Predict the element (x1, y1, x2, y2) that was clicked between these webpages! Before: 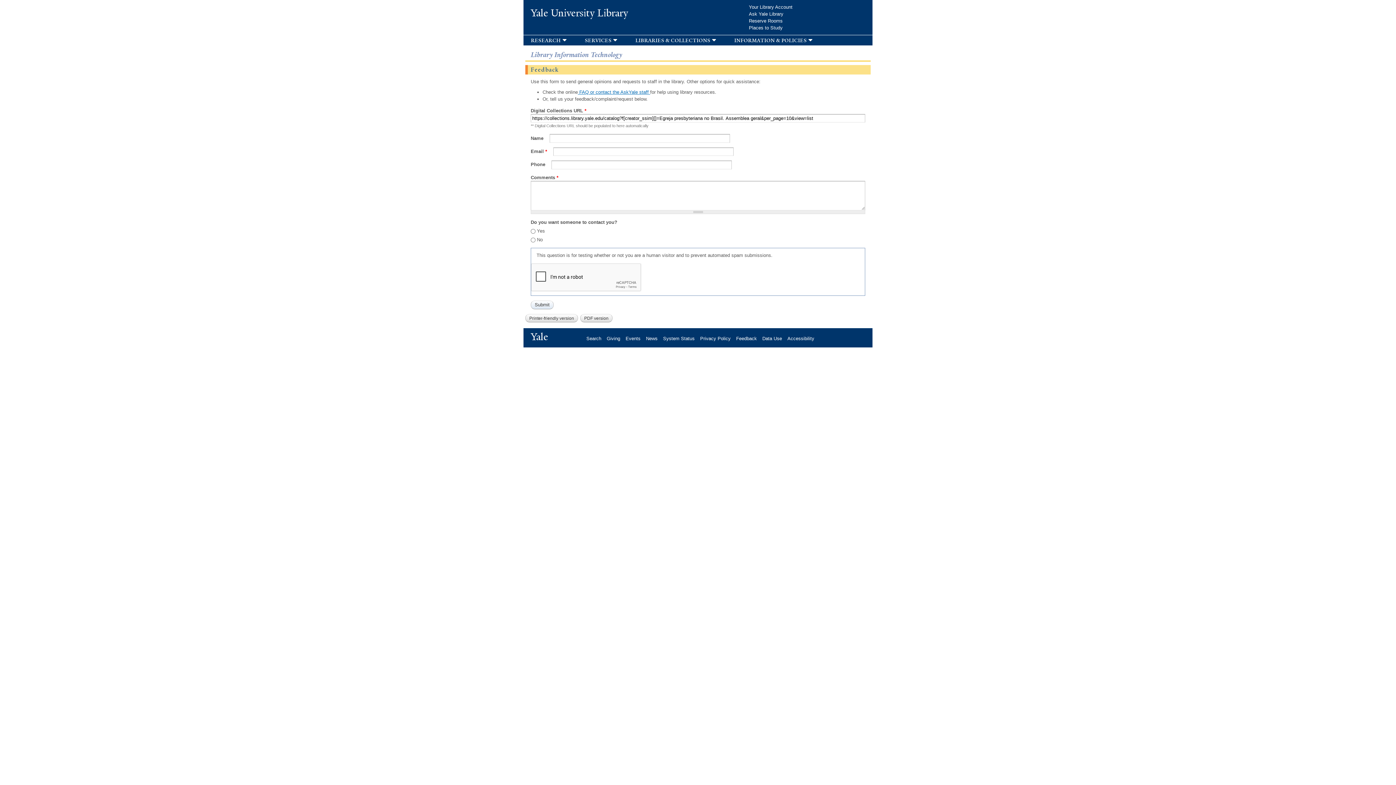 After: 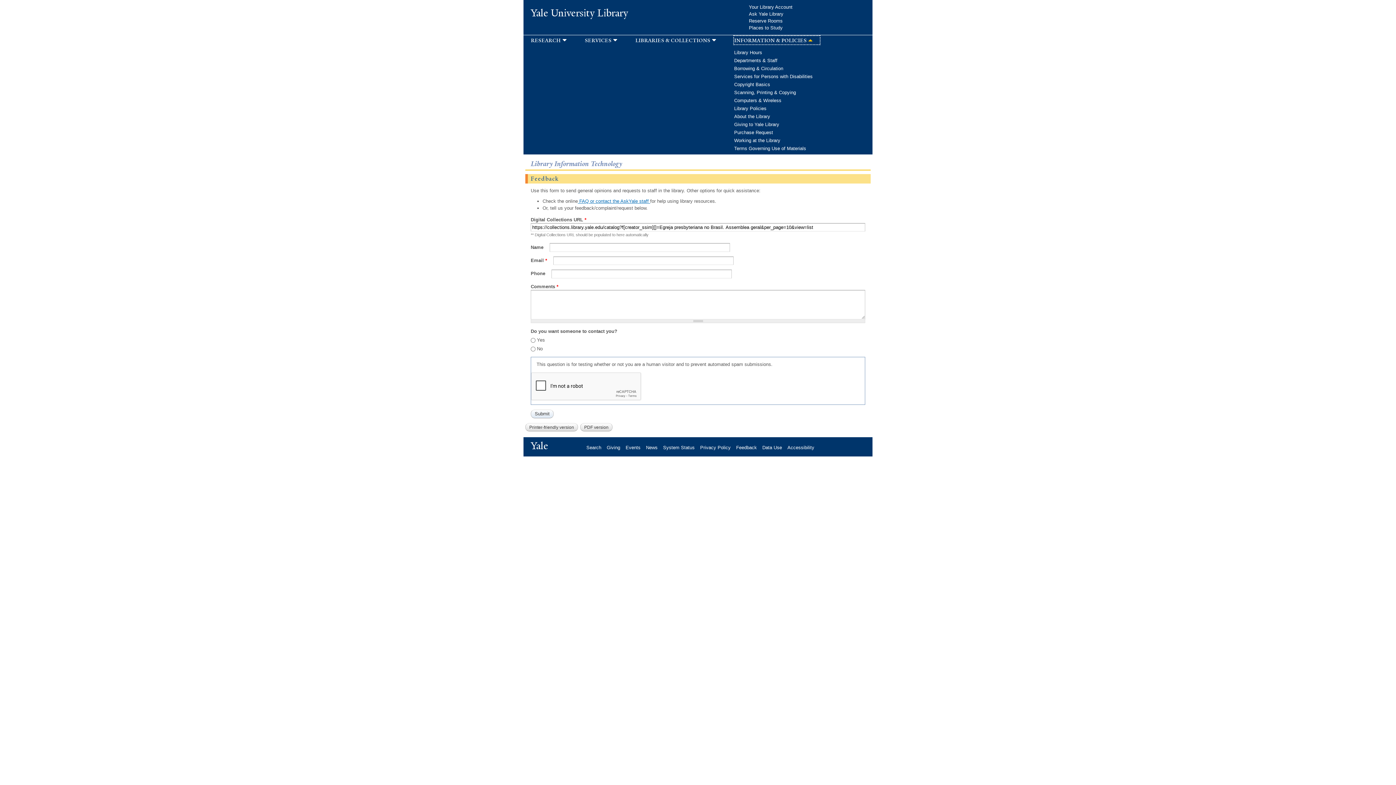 Action: label: information & policies bbox: (734, 36, 819, 44)